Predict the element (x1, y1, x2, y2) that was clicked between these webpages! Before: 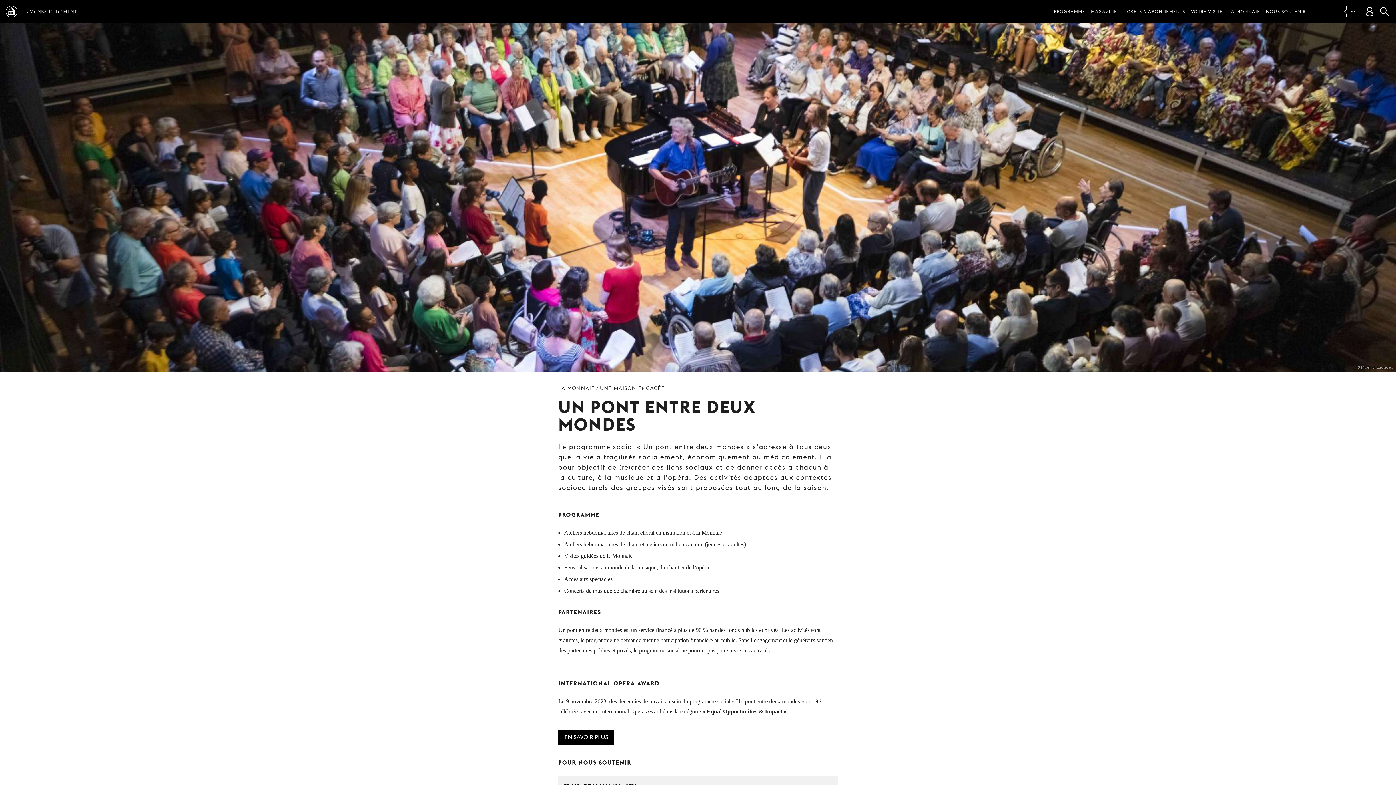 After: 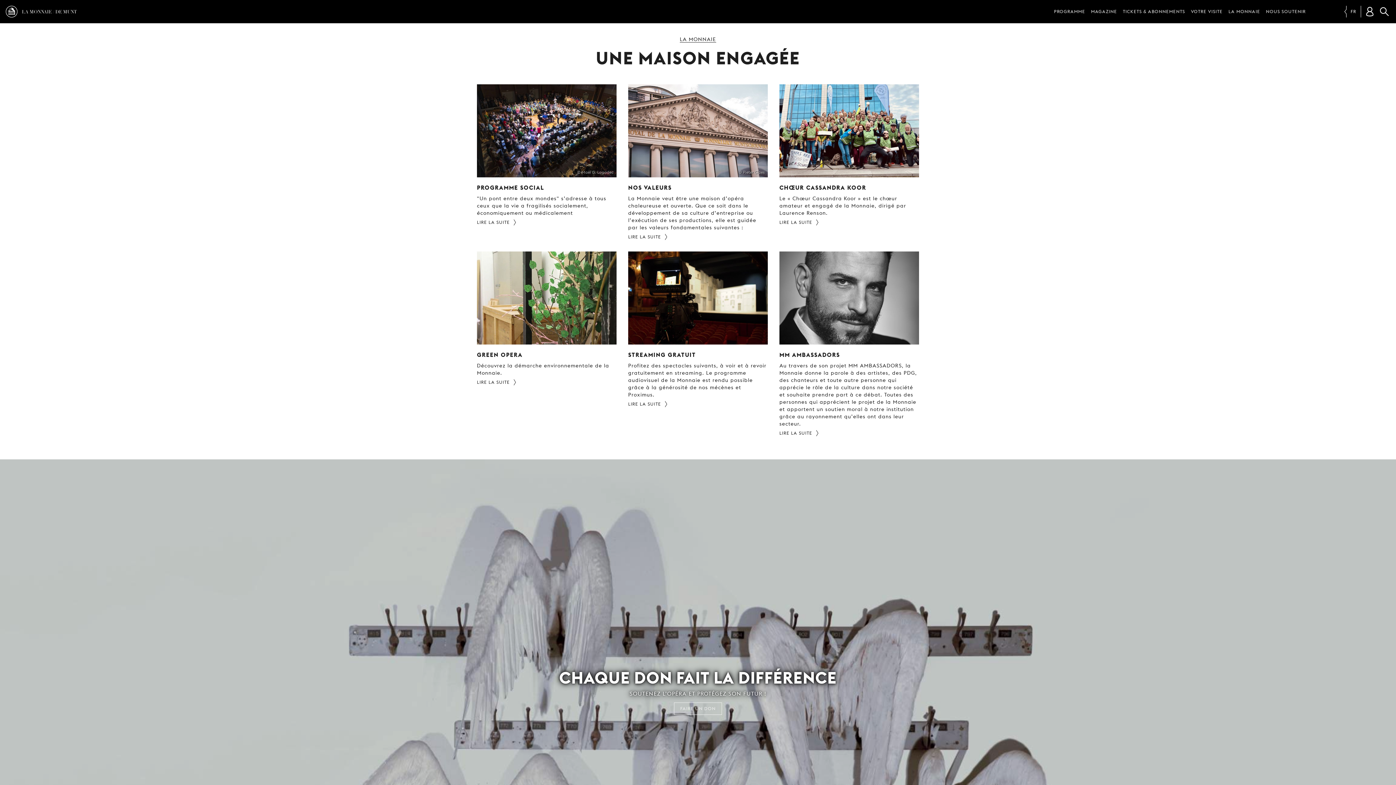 Action: label: UNE MAISON ENGAGÉE bbox: (600, 385, 664, 391)